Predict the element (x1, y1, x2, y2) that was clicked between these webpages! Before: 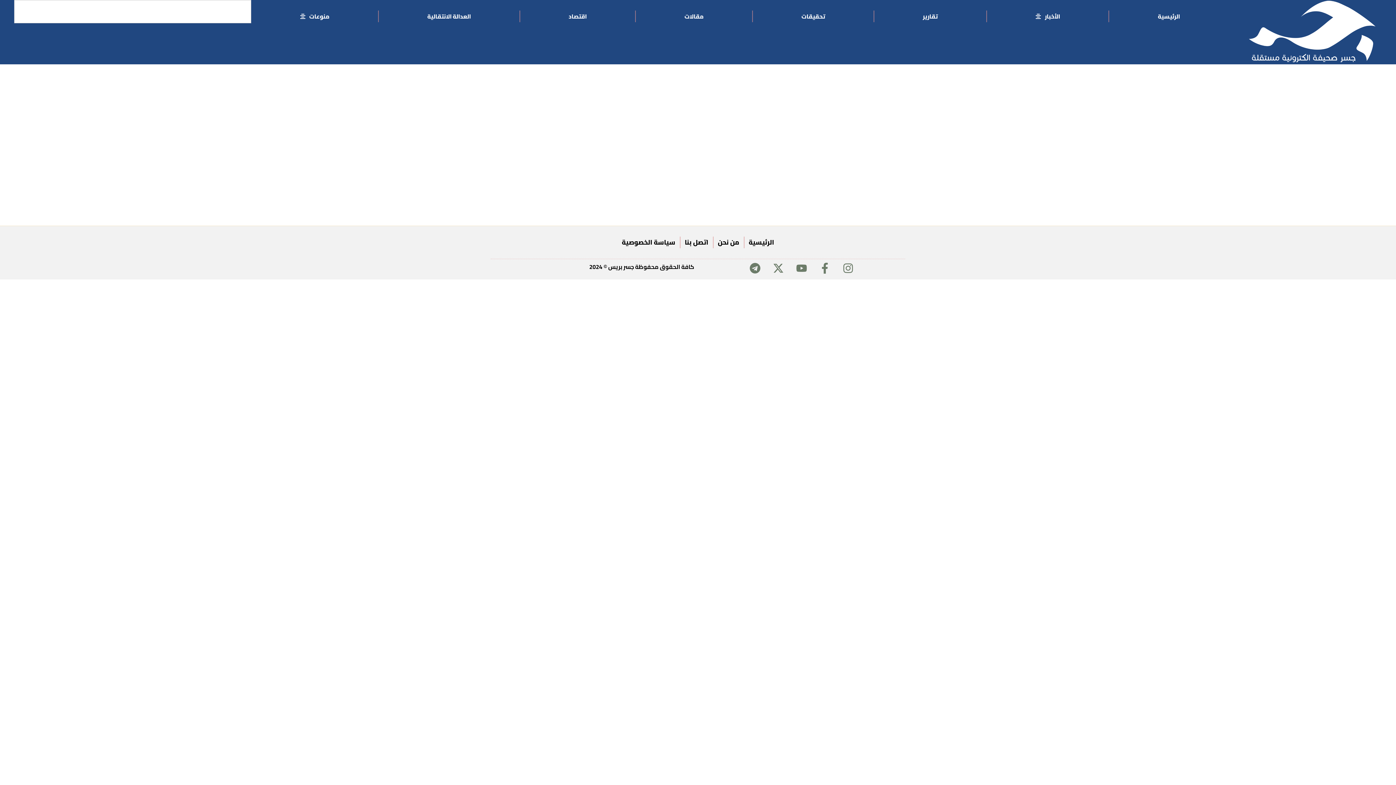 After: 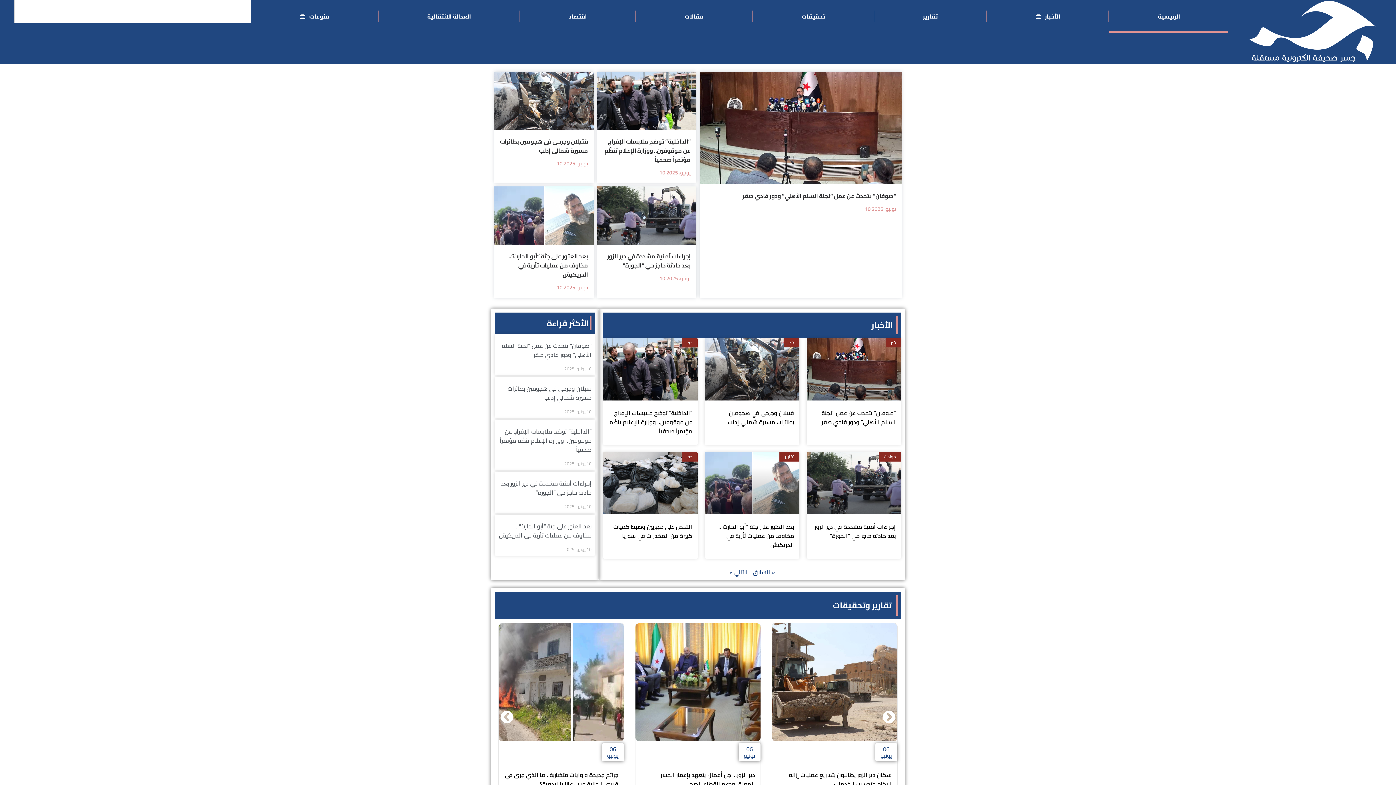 Action: bbox: (1228, 0, 1396, 64)